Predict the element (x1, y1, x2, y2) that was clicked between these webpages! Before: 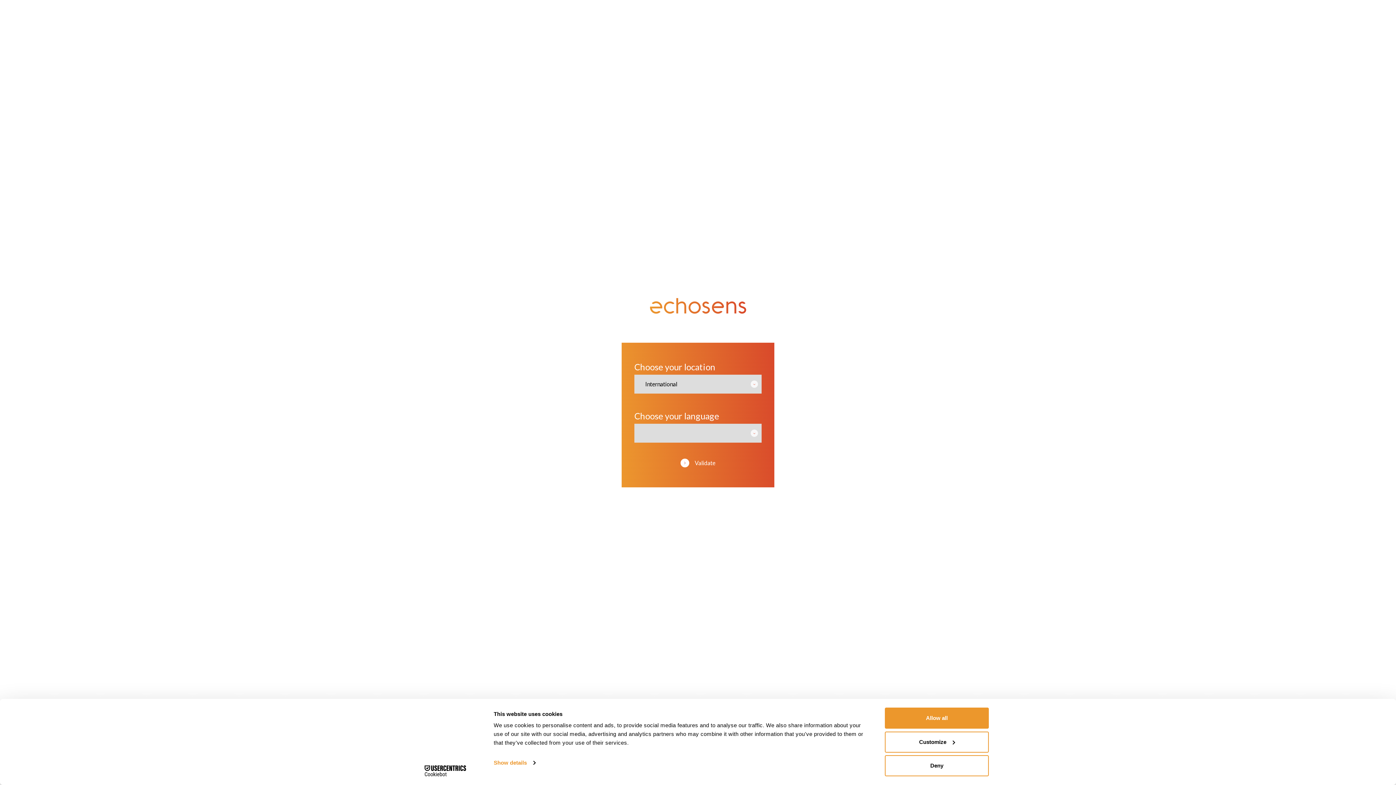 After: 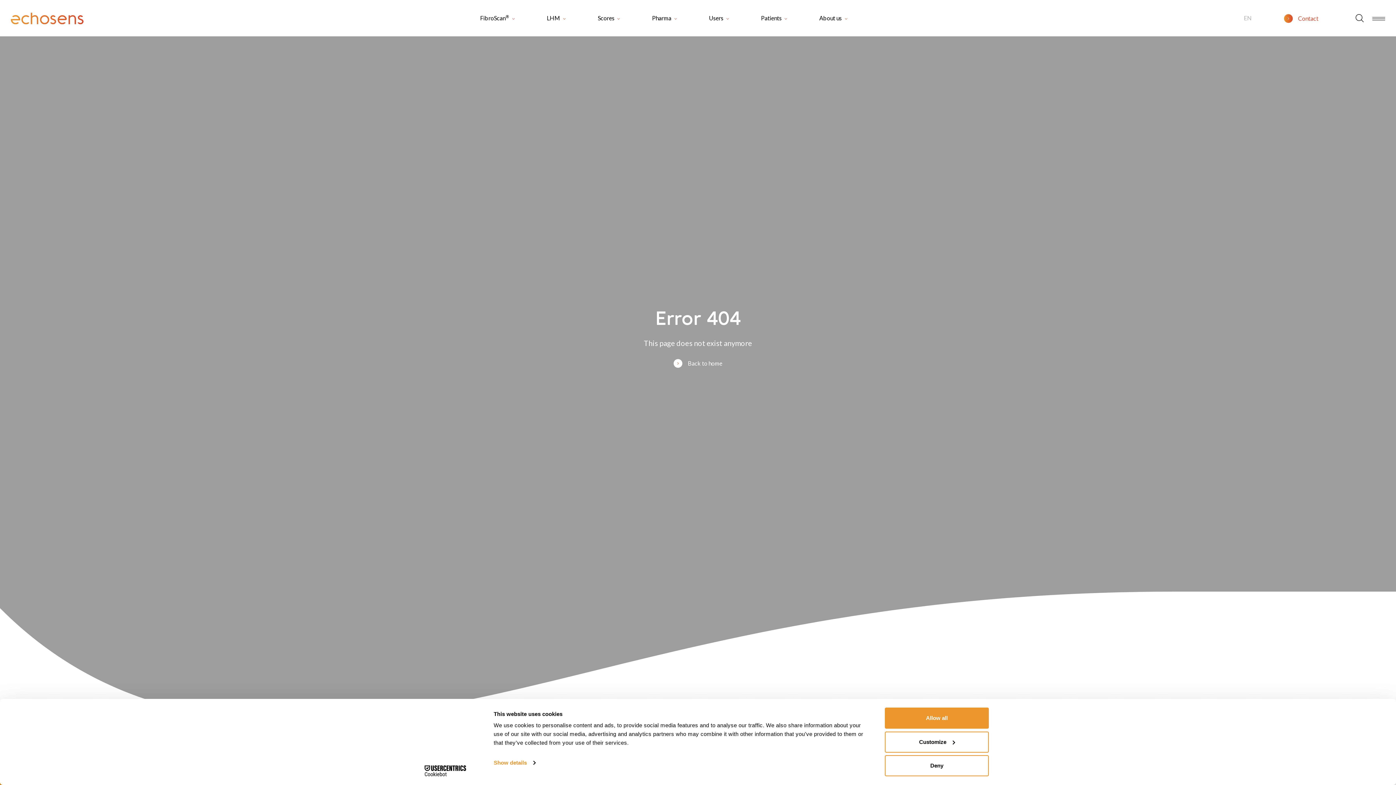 Action: bbox: (680, 457, 715, 468) label:  Validate